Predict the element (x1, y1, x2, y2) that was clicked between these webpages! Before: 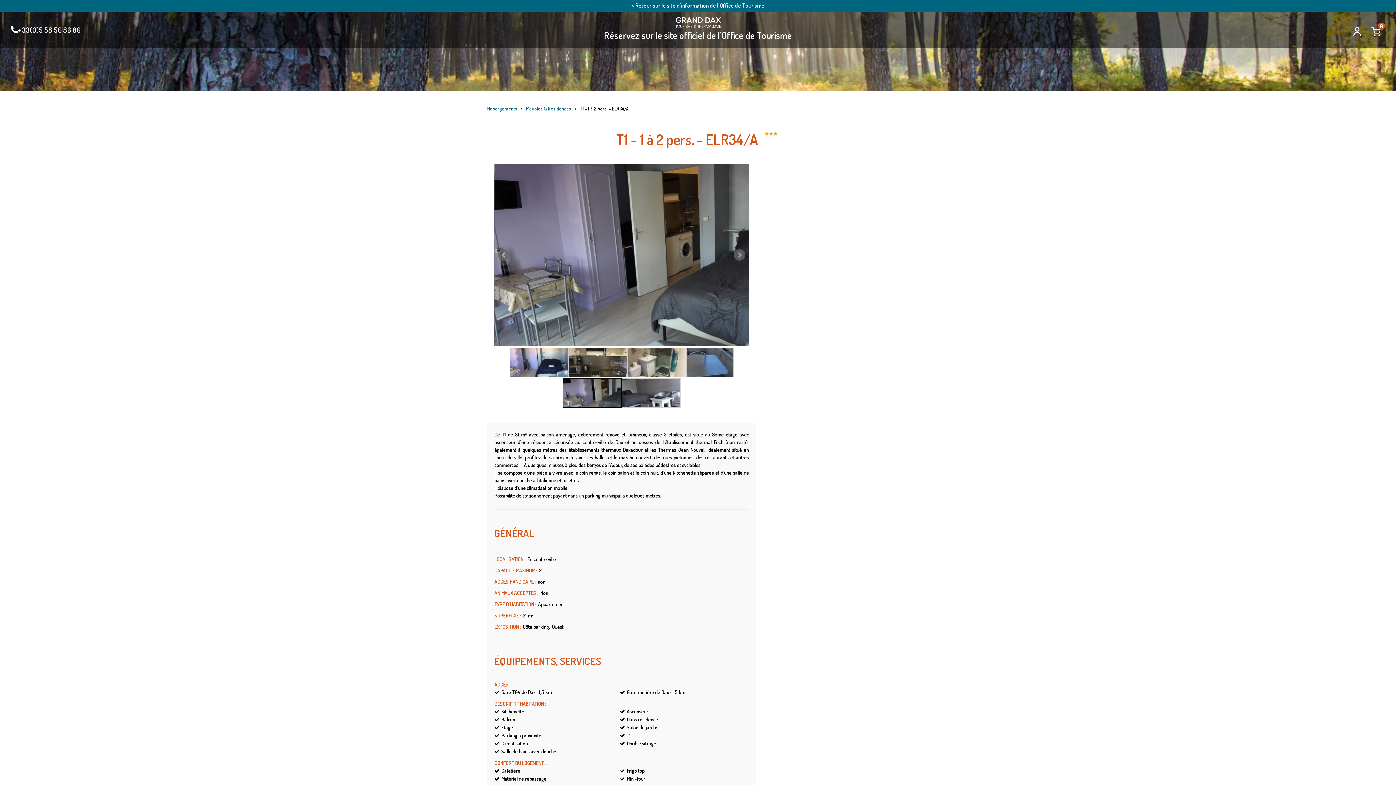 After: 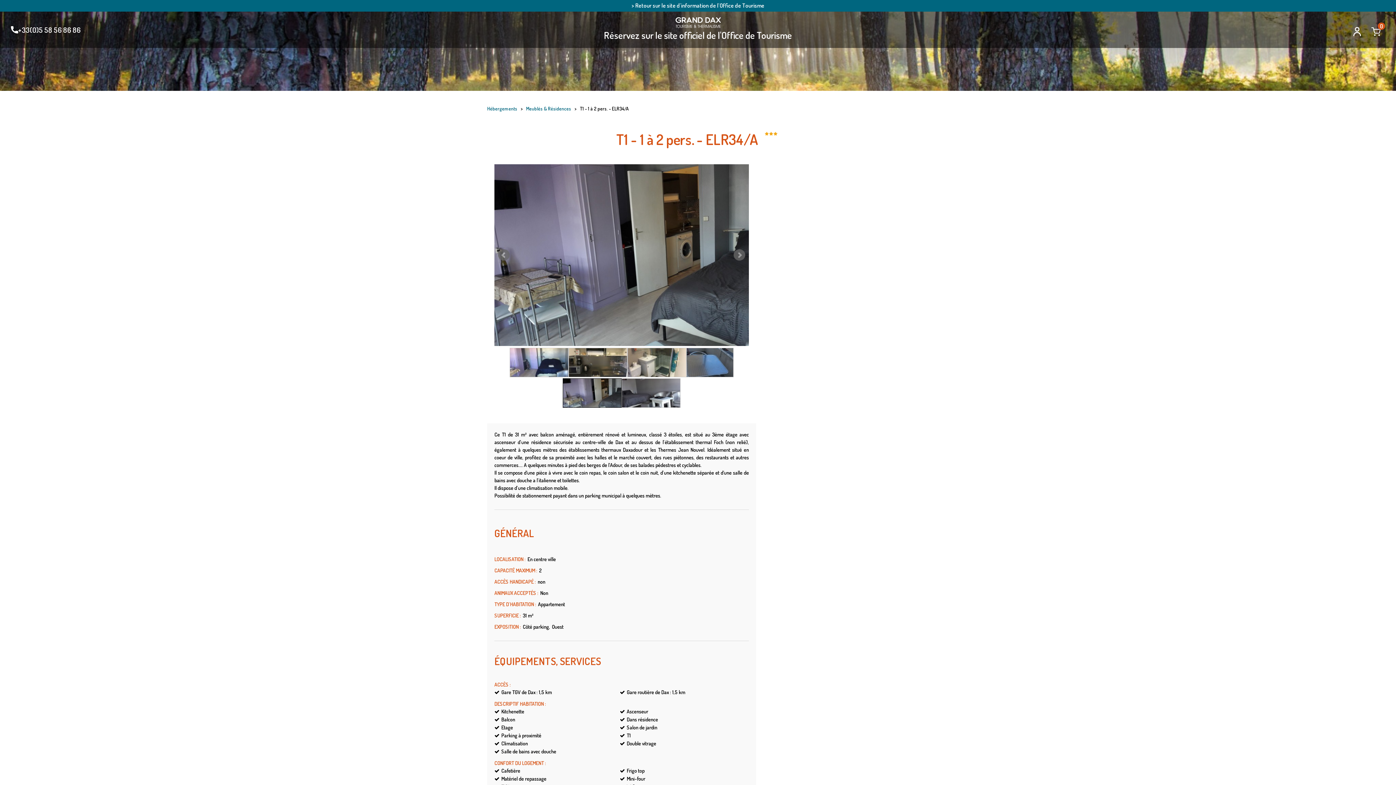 Action: bbox: (562, 378, 621, 407)